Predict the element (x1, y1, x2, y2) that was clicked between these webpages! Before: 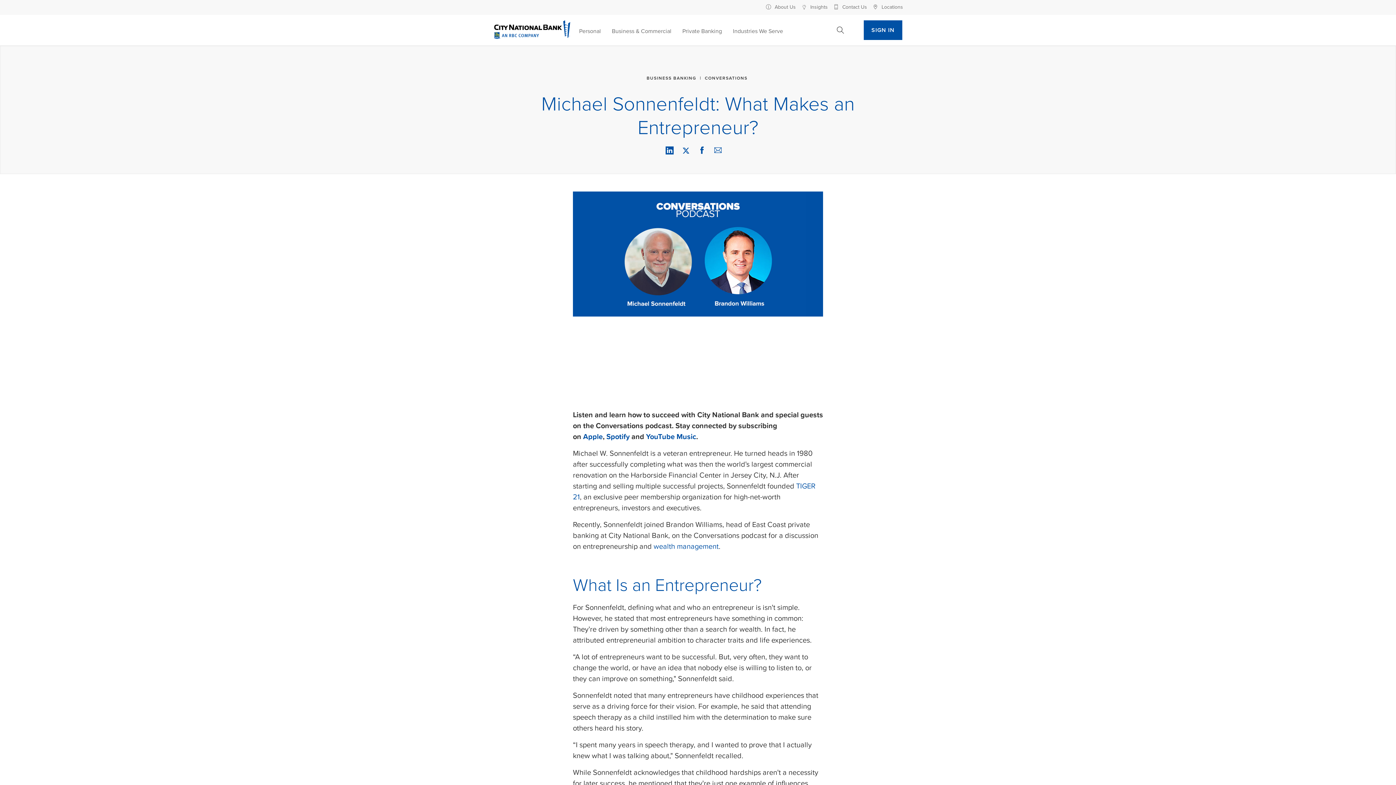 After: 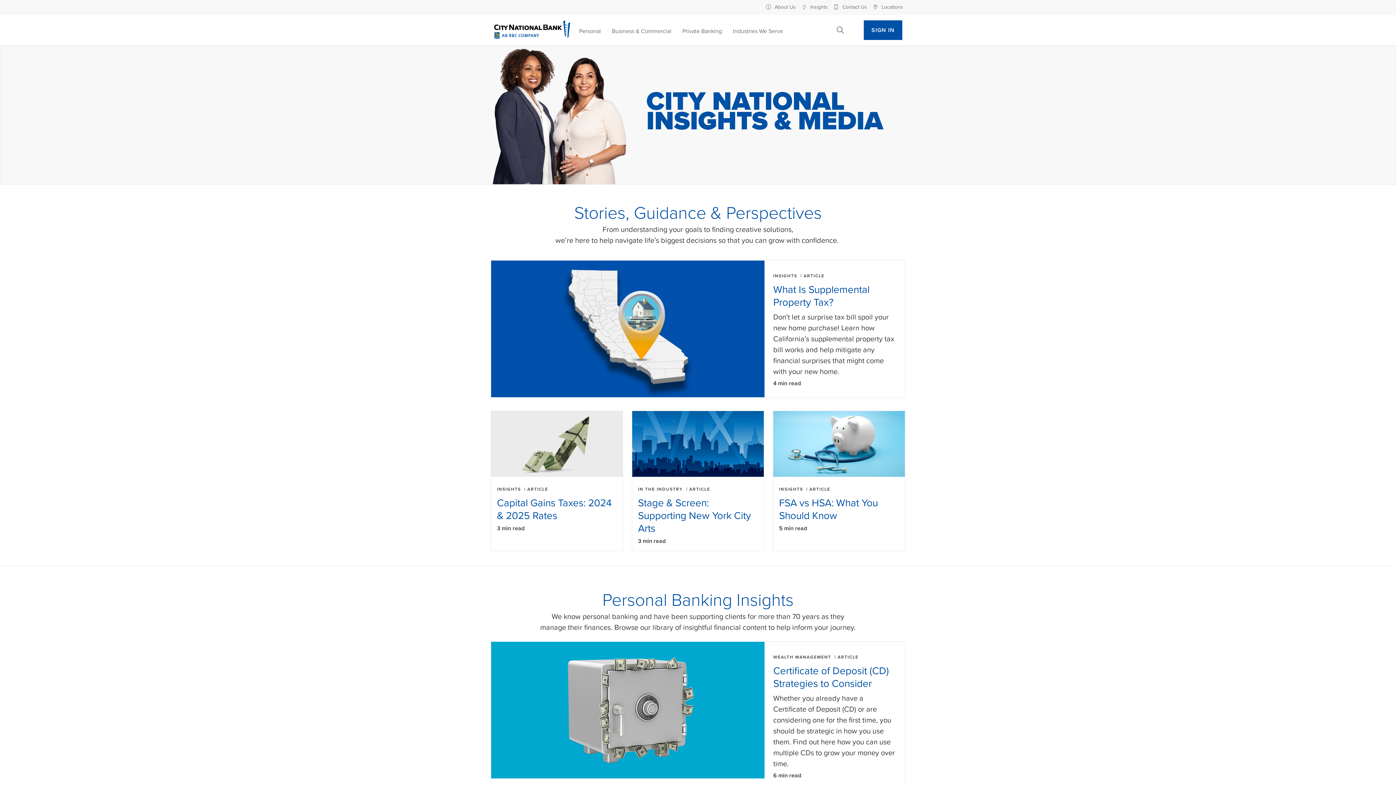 Action: label: Insights bbox: (801, 3, 828, 10)